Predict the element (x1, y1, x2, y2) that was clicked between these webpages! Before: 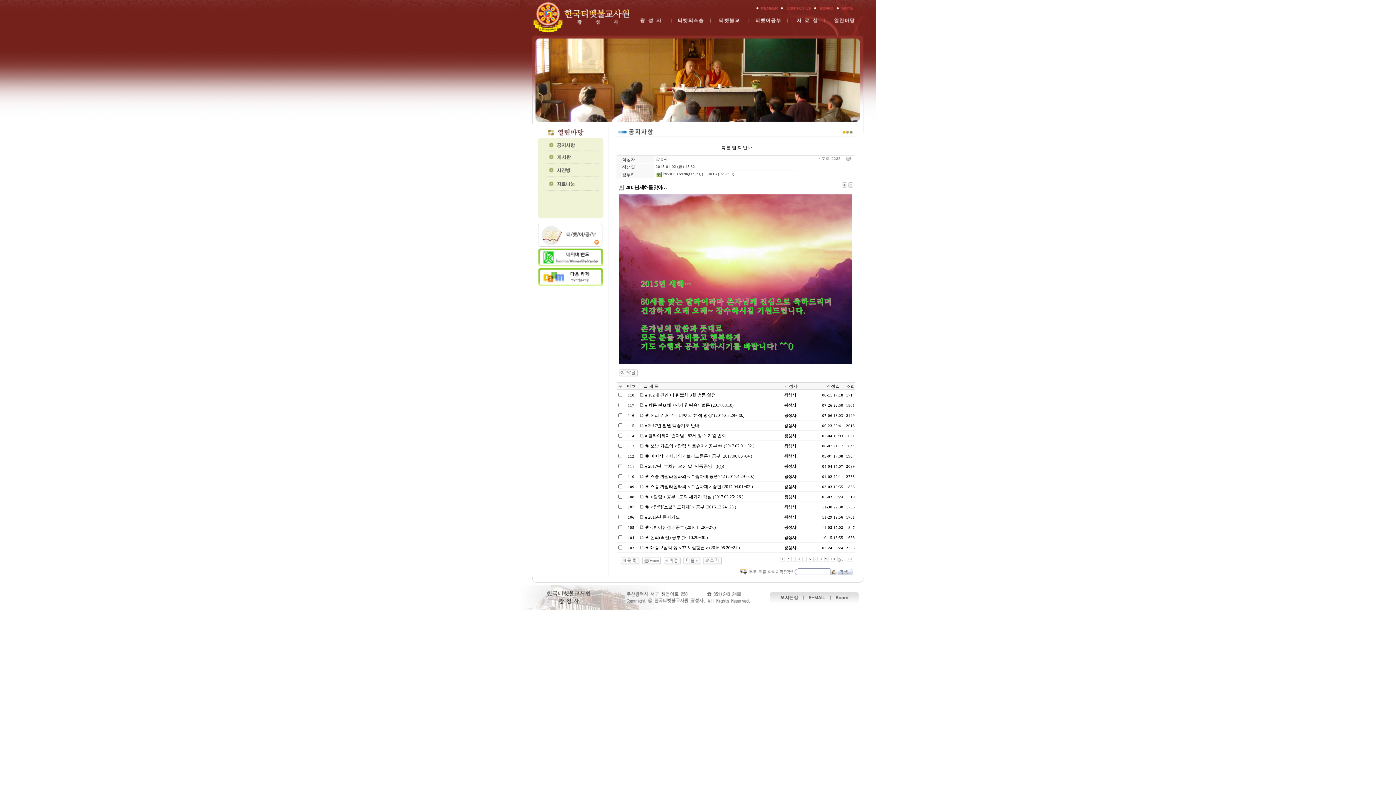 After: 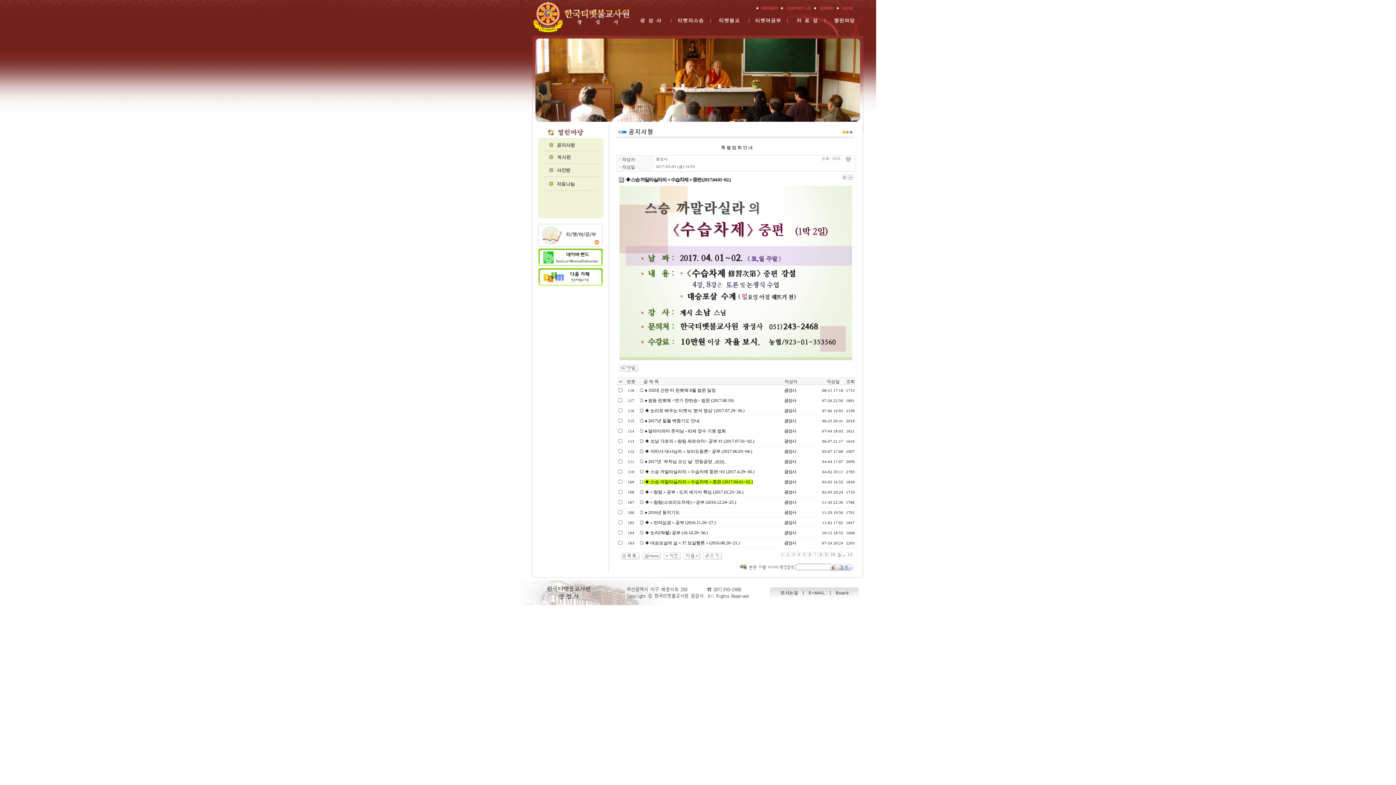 Action: label:  ◈ 스승 까말라실라의＜수습차제＞중편 (2017.04.01~02.) bbox: (640, 484, 753, 489)